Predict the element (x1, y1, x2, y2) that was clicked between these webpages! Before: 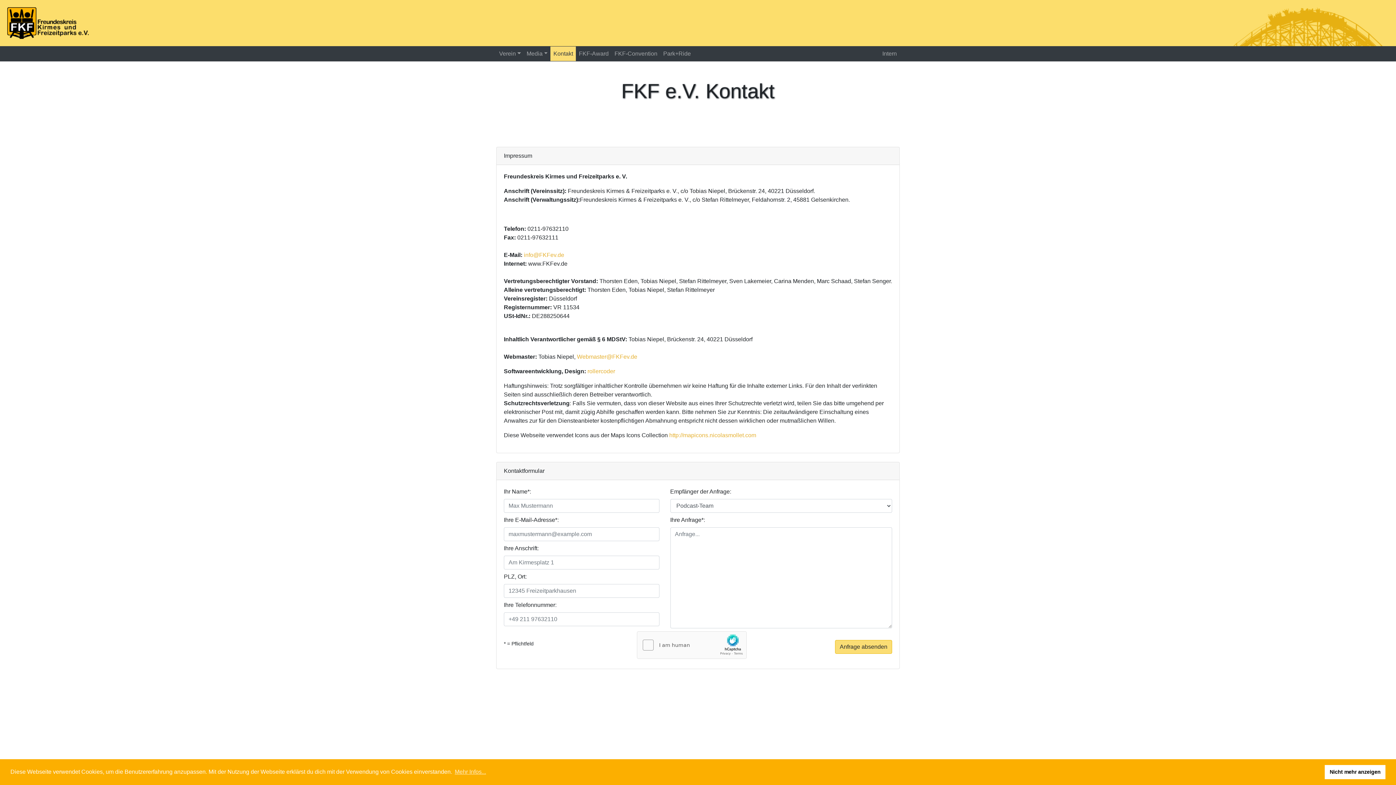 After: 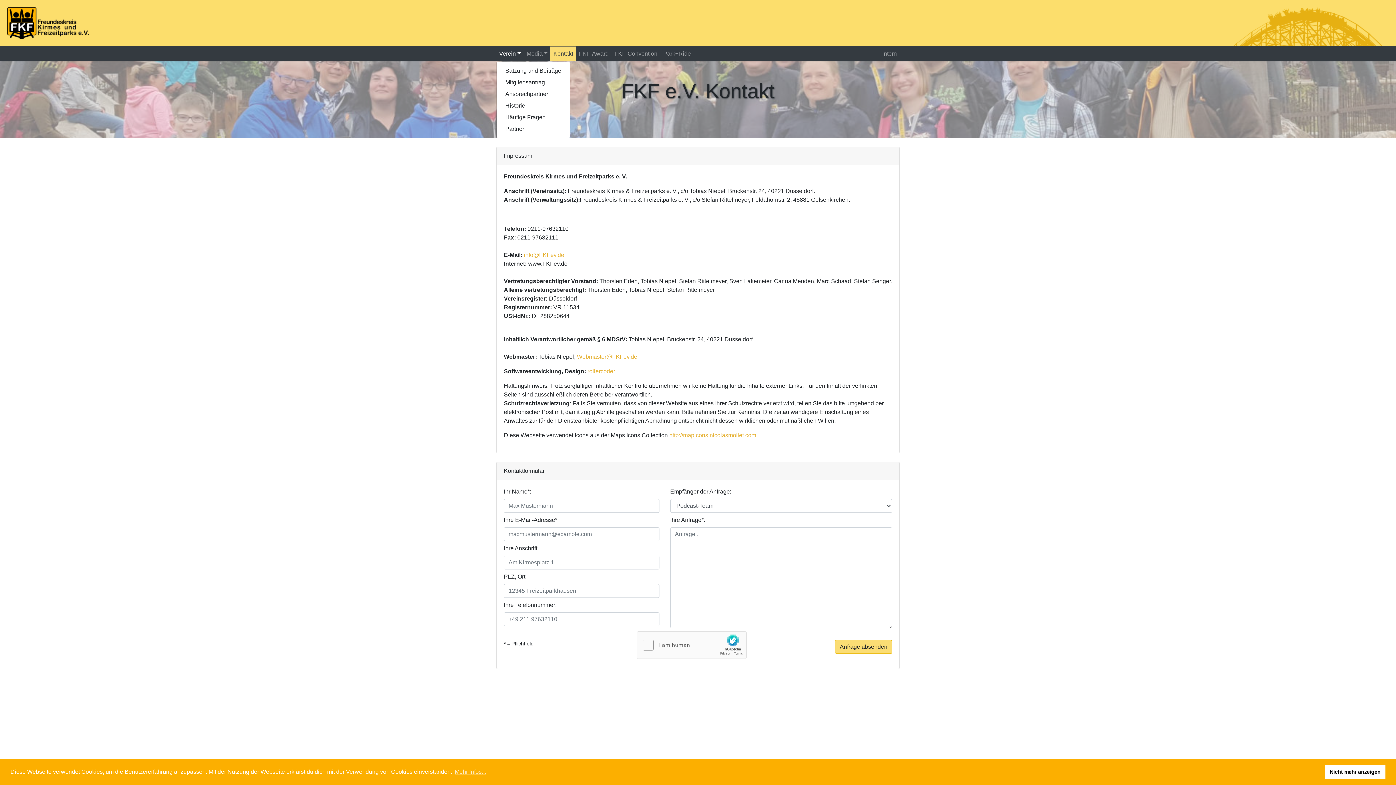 Action: bbox: (496, 46, 523, 61) label: Verein